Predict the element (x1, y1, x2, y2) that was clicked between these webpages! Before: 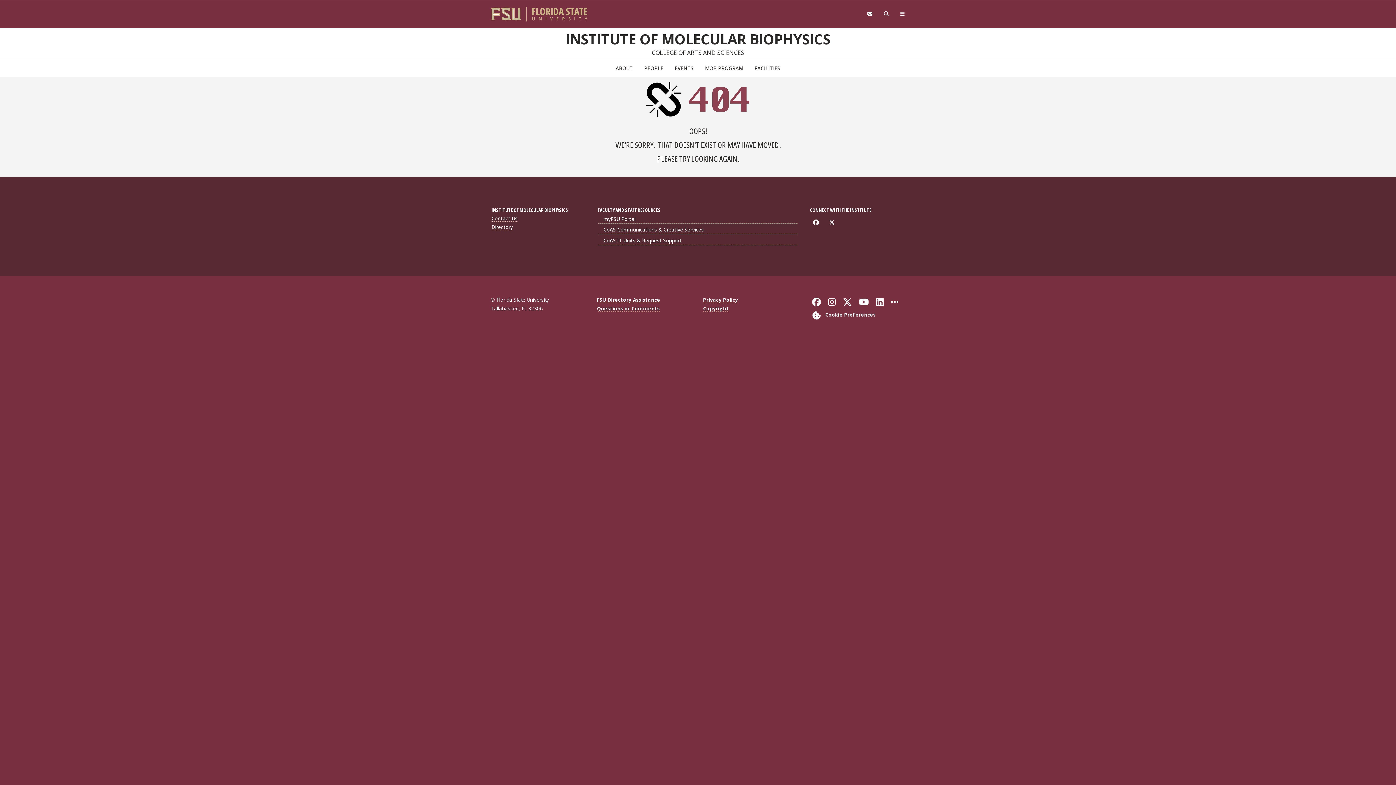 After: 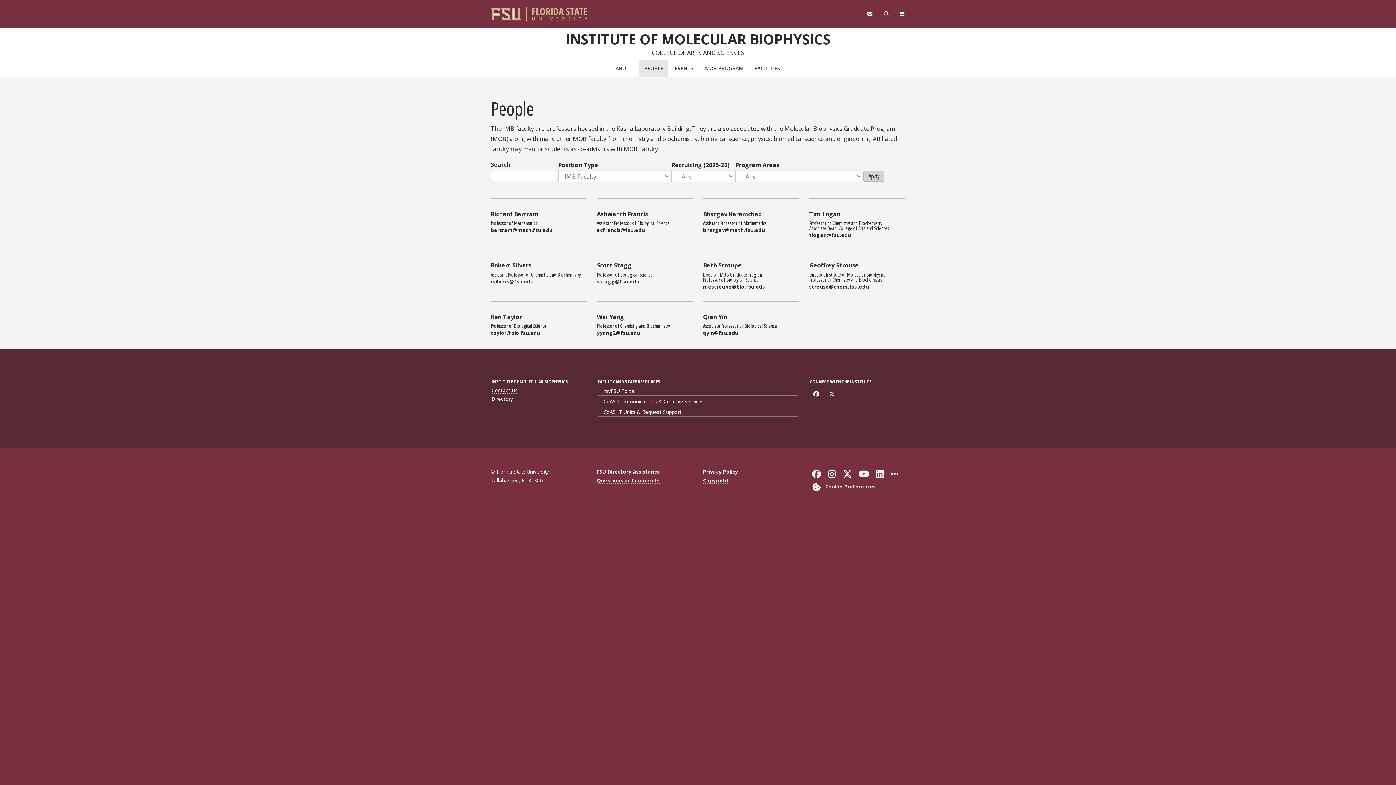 Action: bbox: (491, 223, 513, 230) label: Directory